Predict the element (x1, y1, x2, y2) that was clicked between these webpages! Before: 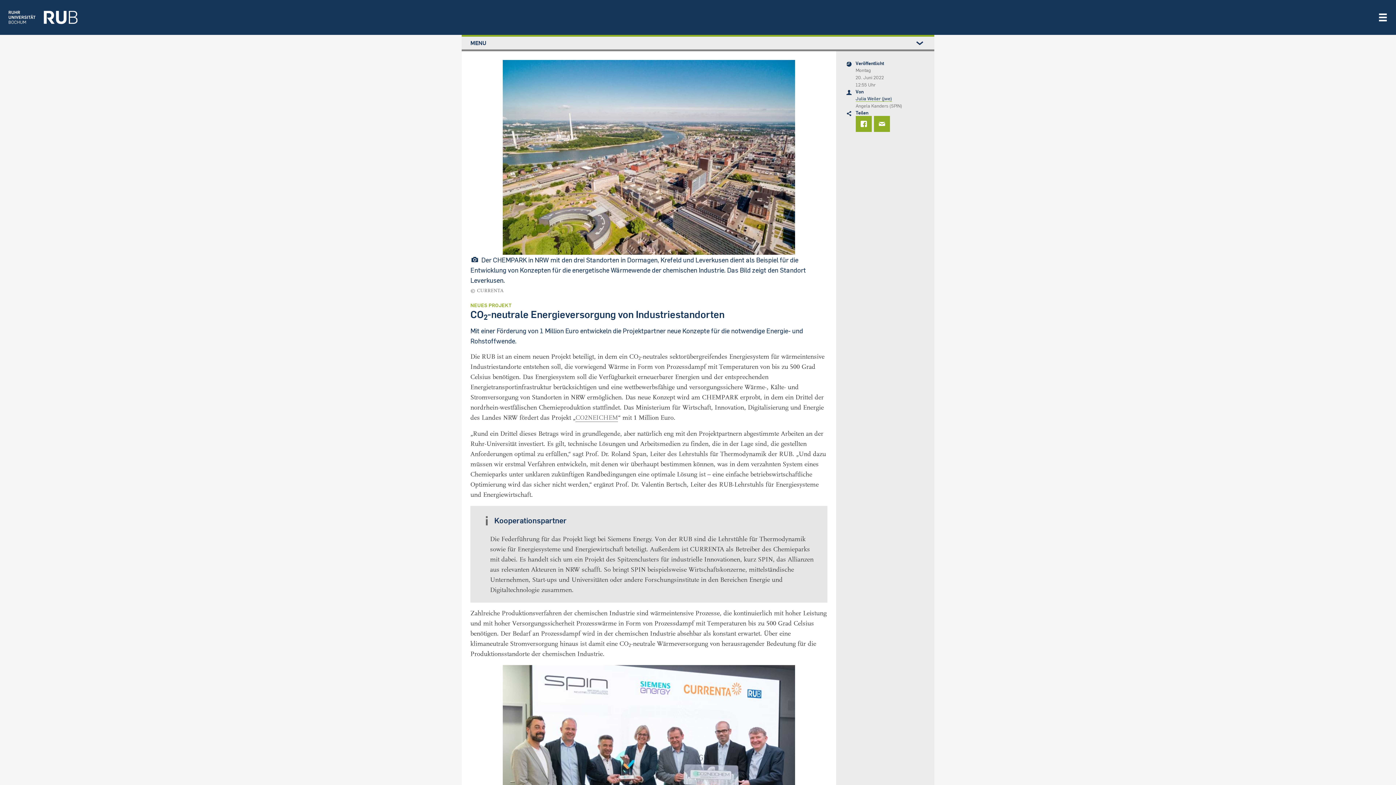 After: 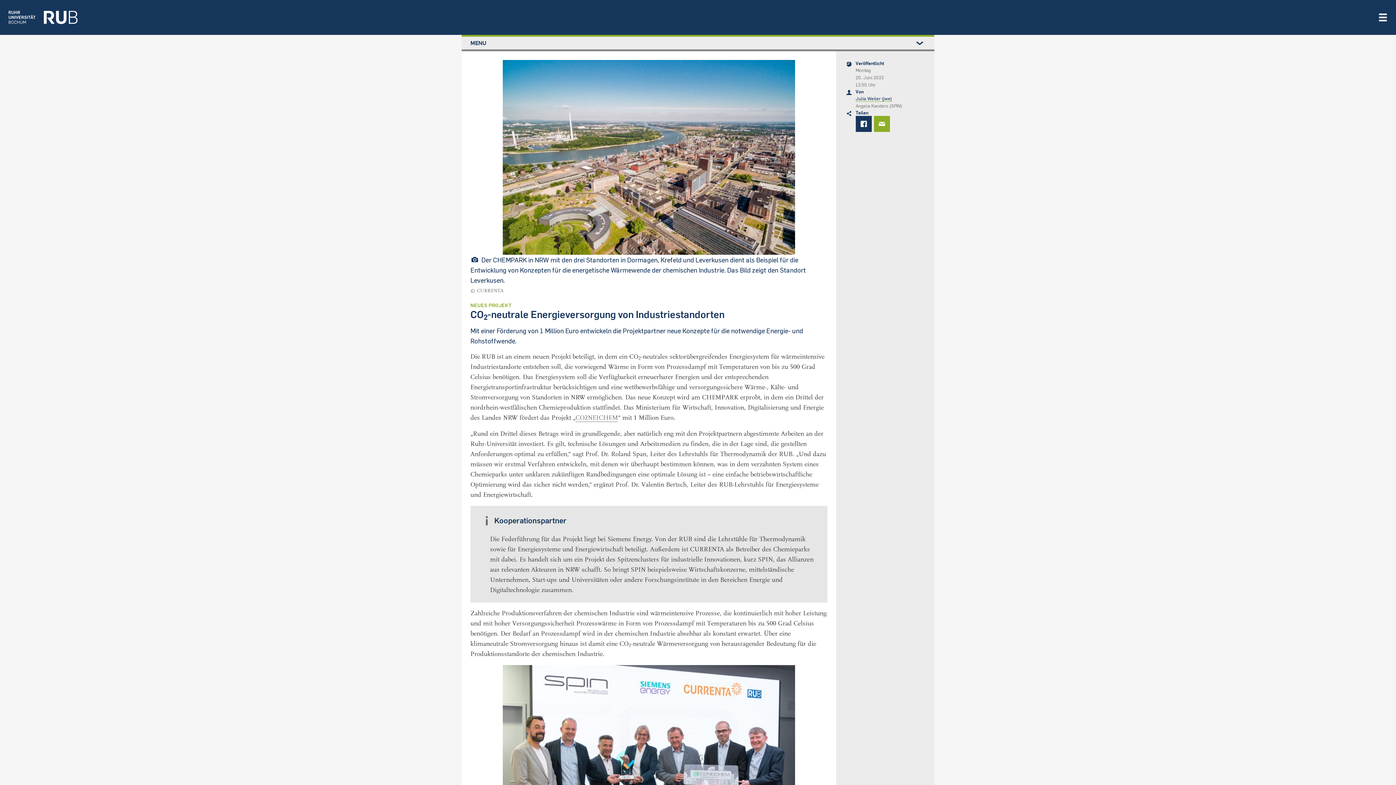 Action: bbox: (855, 116, 874, 132)